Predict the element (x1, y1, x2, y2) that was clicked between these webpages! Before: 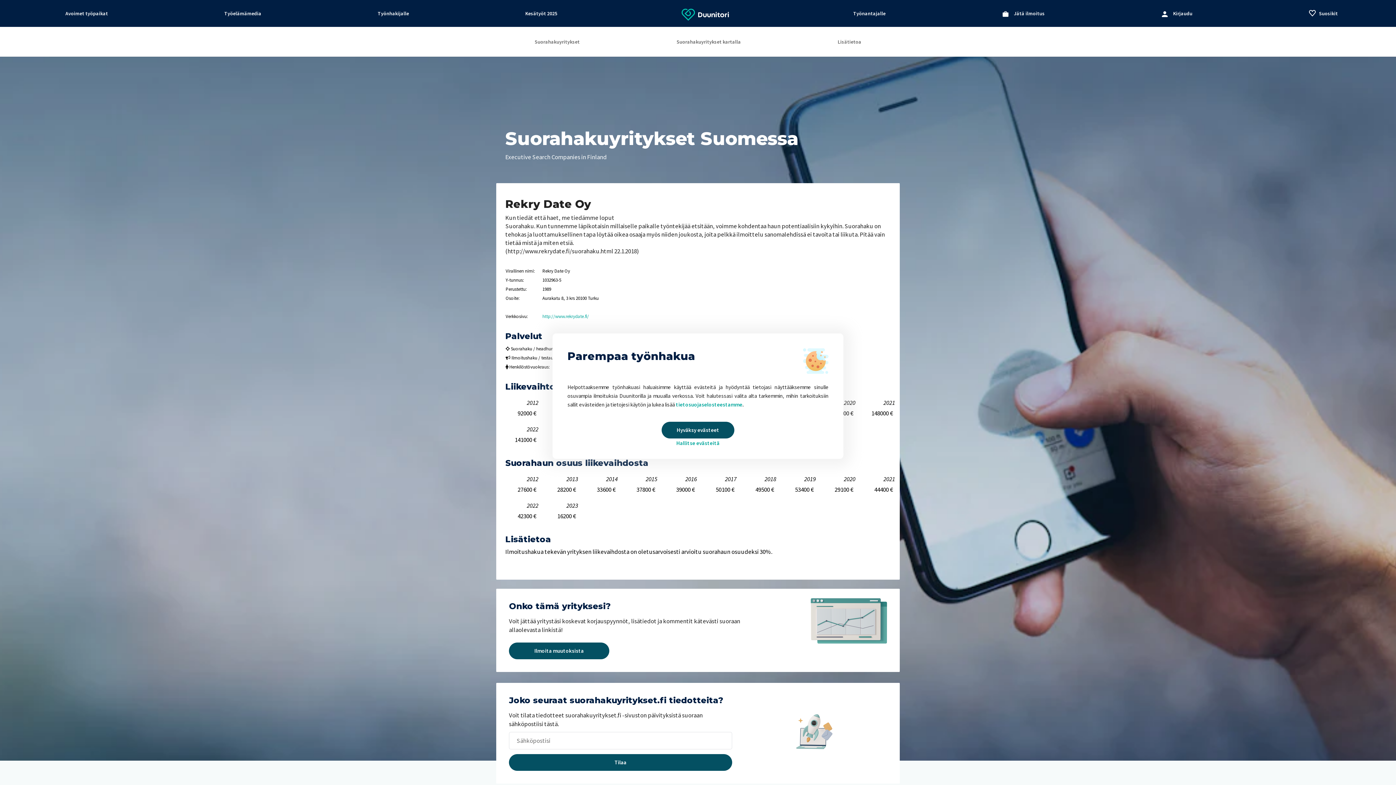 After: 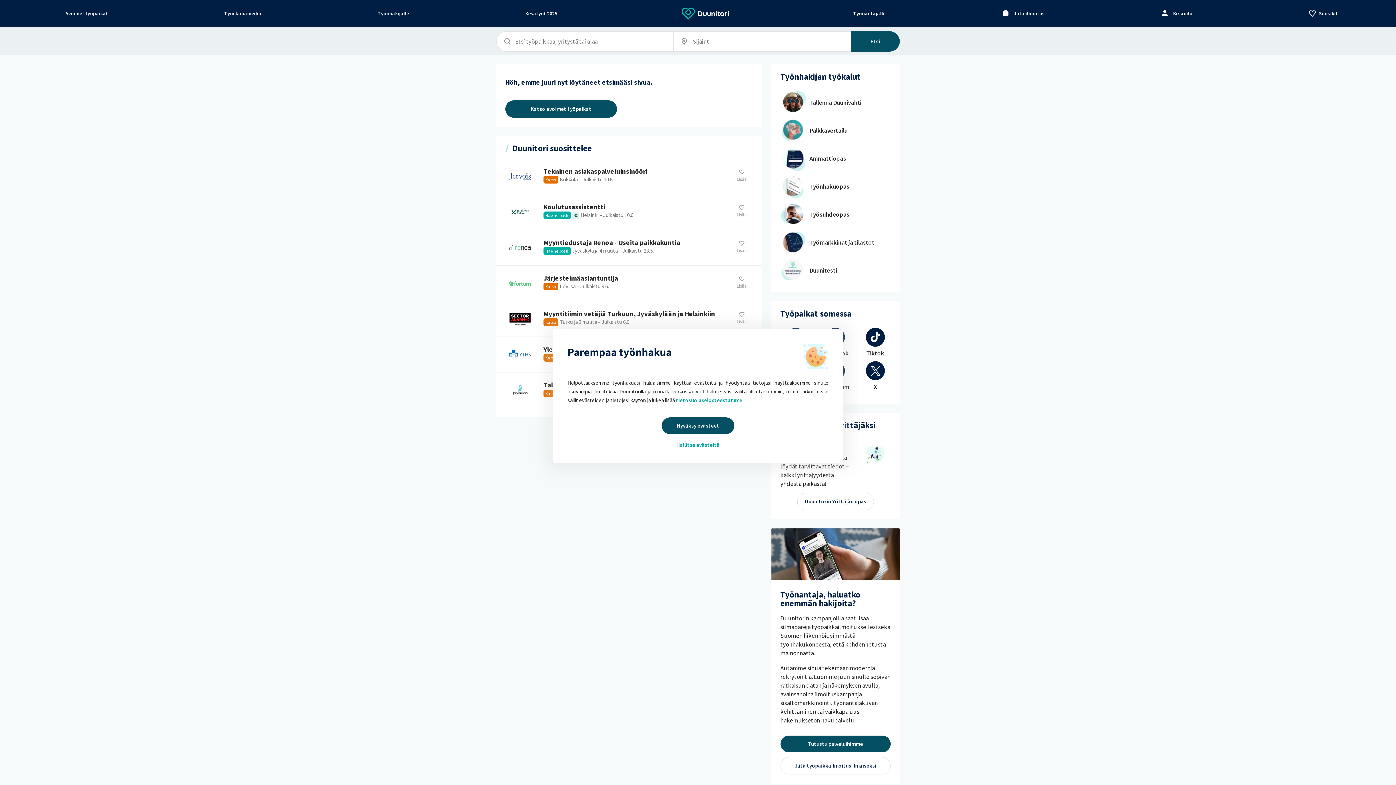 Action: label:  Kirjaudu bbox: (1159, 0, 1194, 26)